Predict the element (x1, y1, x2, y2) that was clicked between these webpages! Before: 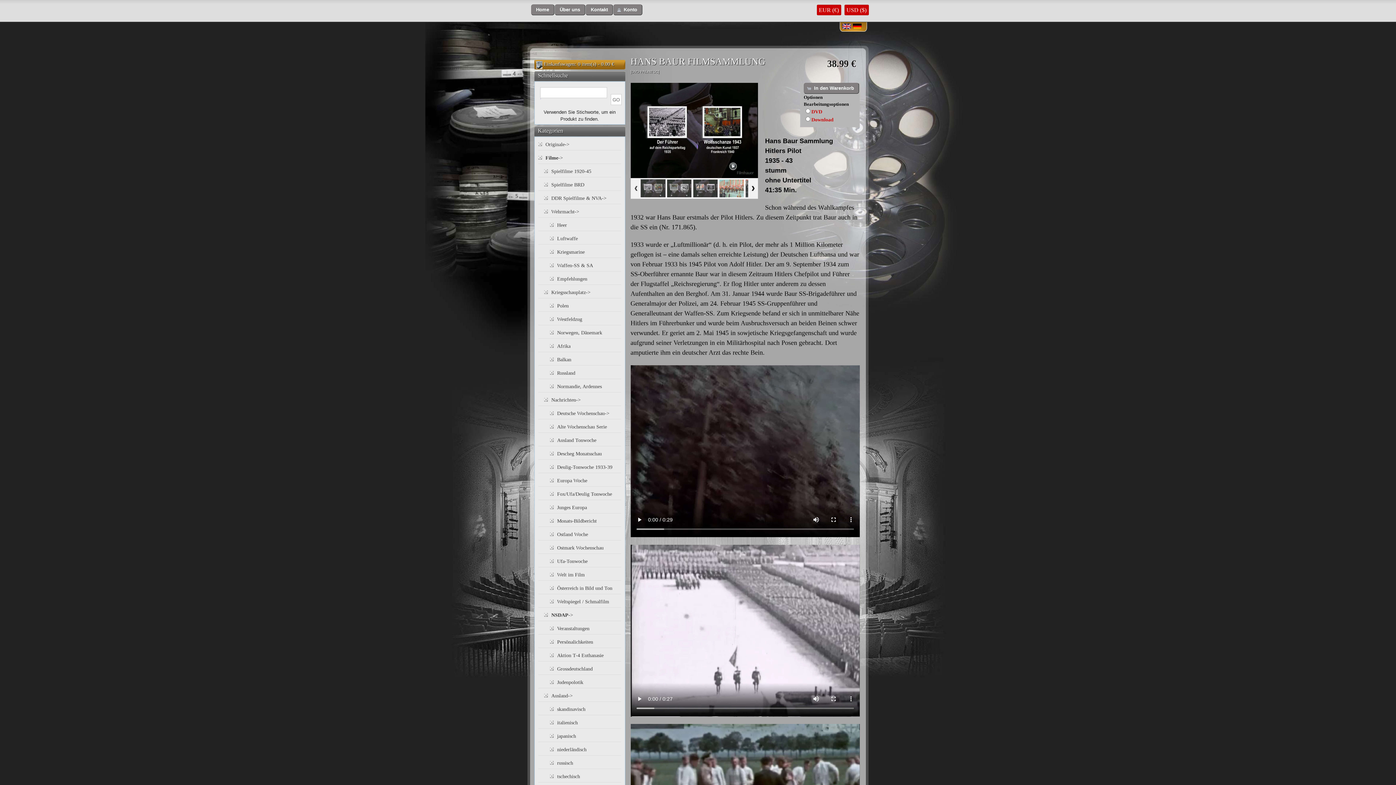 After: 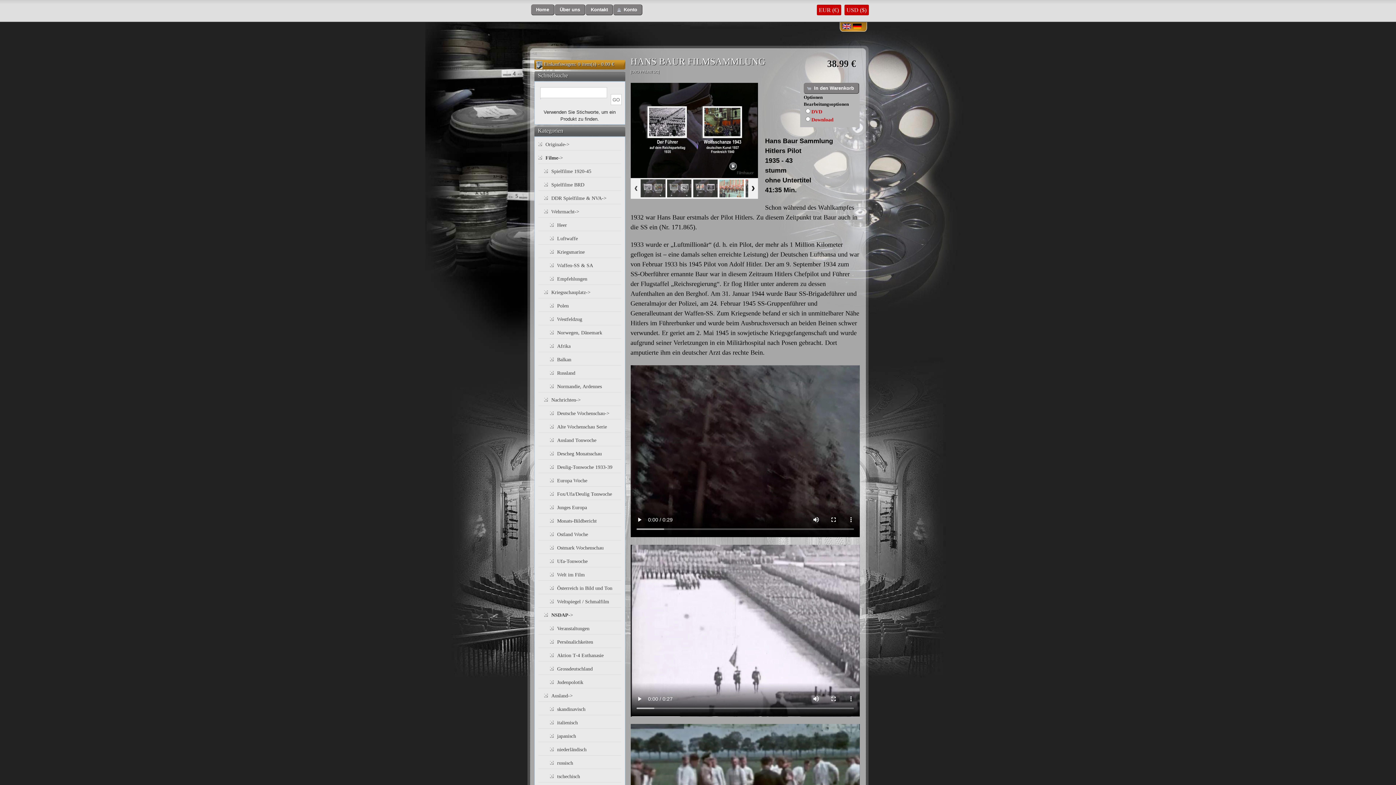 Action: bbox: (630, 173, 758, 179)